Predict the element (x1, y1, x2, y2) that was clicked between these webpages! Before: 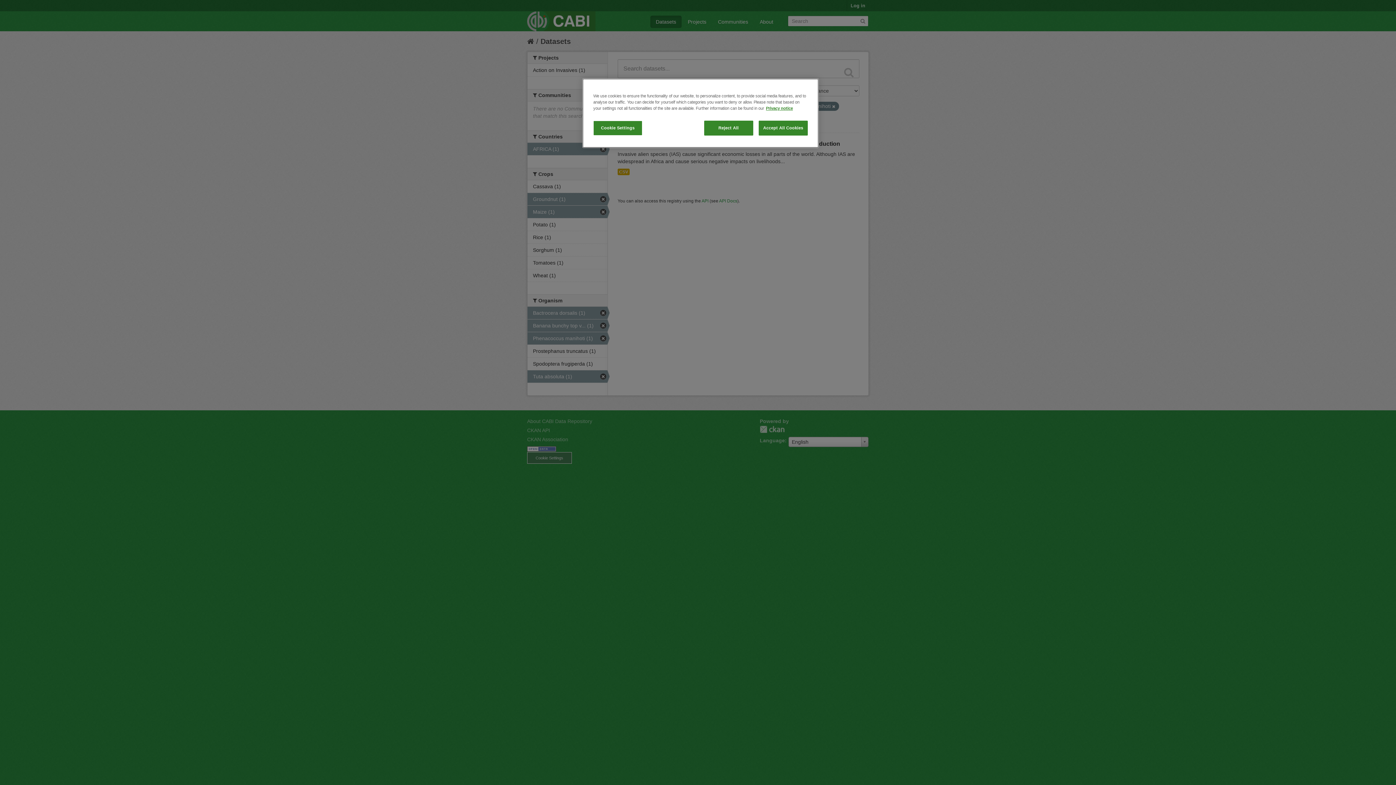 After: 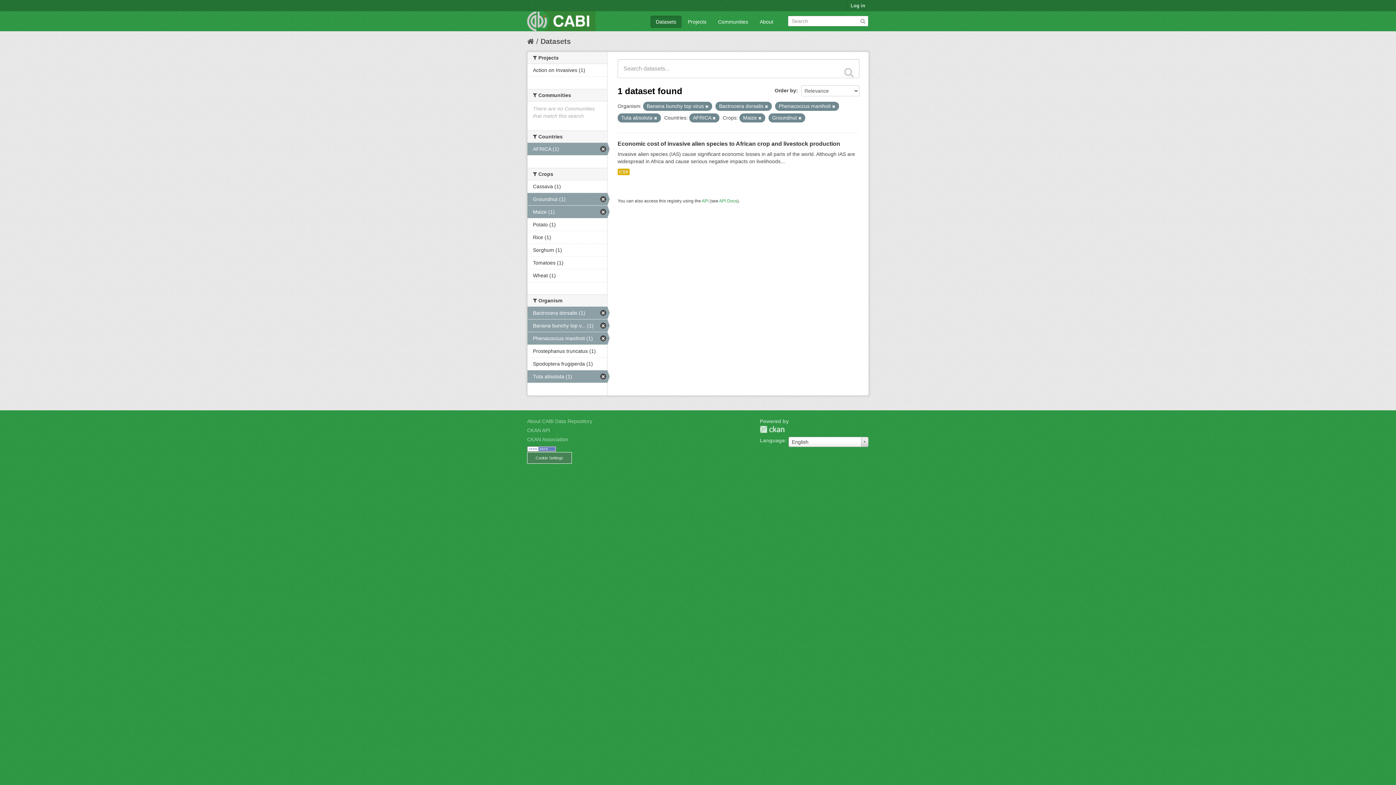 Action: bbox: (758, 120, 808, 135) label: Accept All Cookies